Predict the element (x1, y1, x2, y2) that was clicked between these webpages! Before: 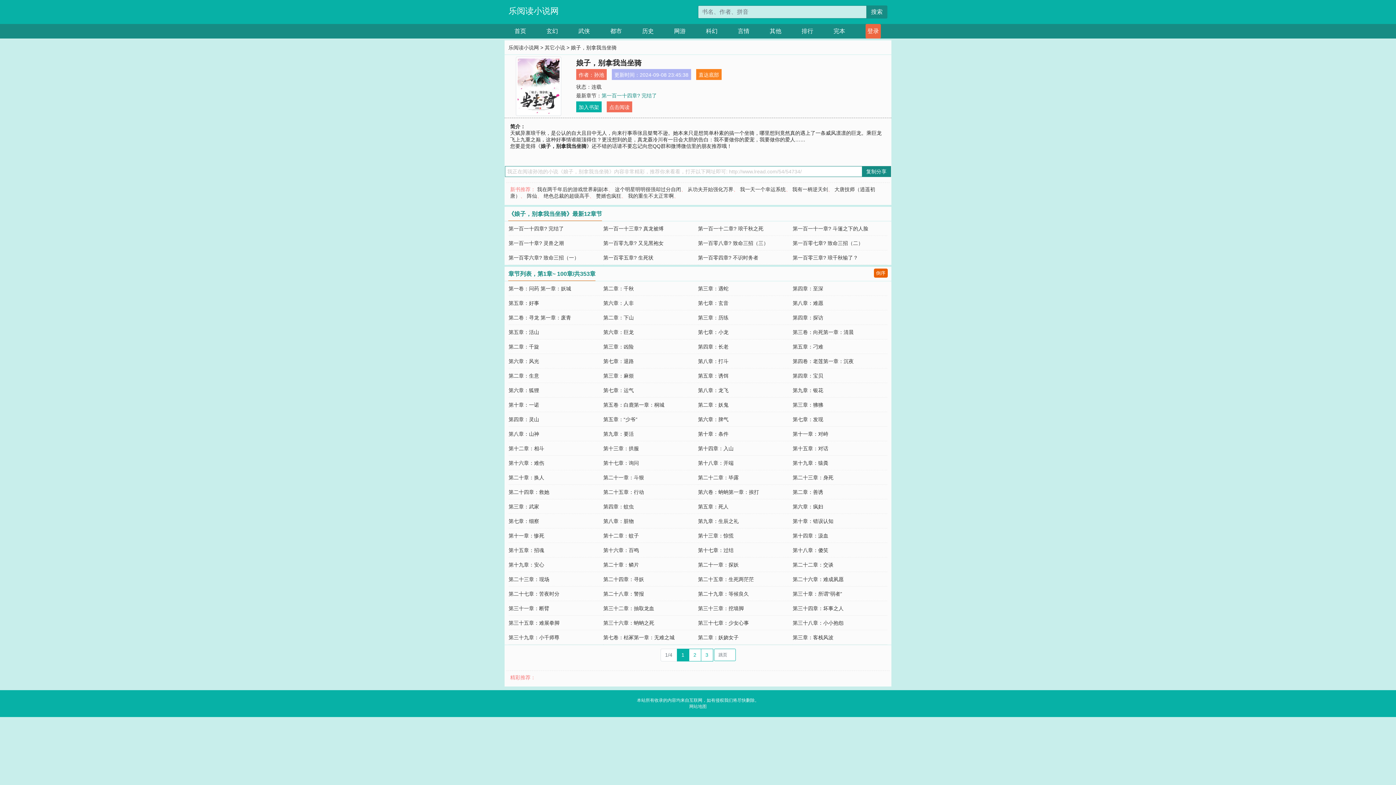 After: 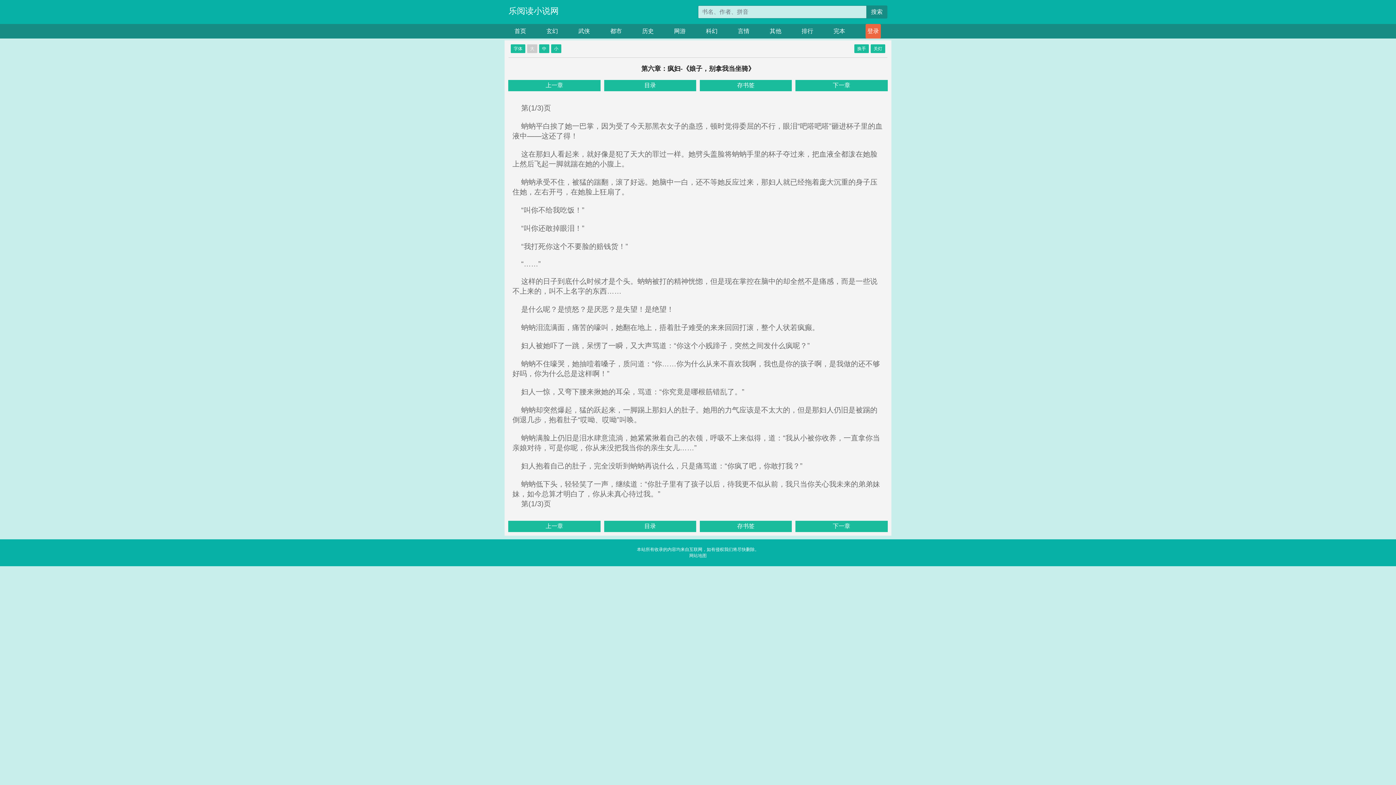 Action: label: 第六章：疯妇 bbox: (792, 504, 823, 509)